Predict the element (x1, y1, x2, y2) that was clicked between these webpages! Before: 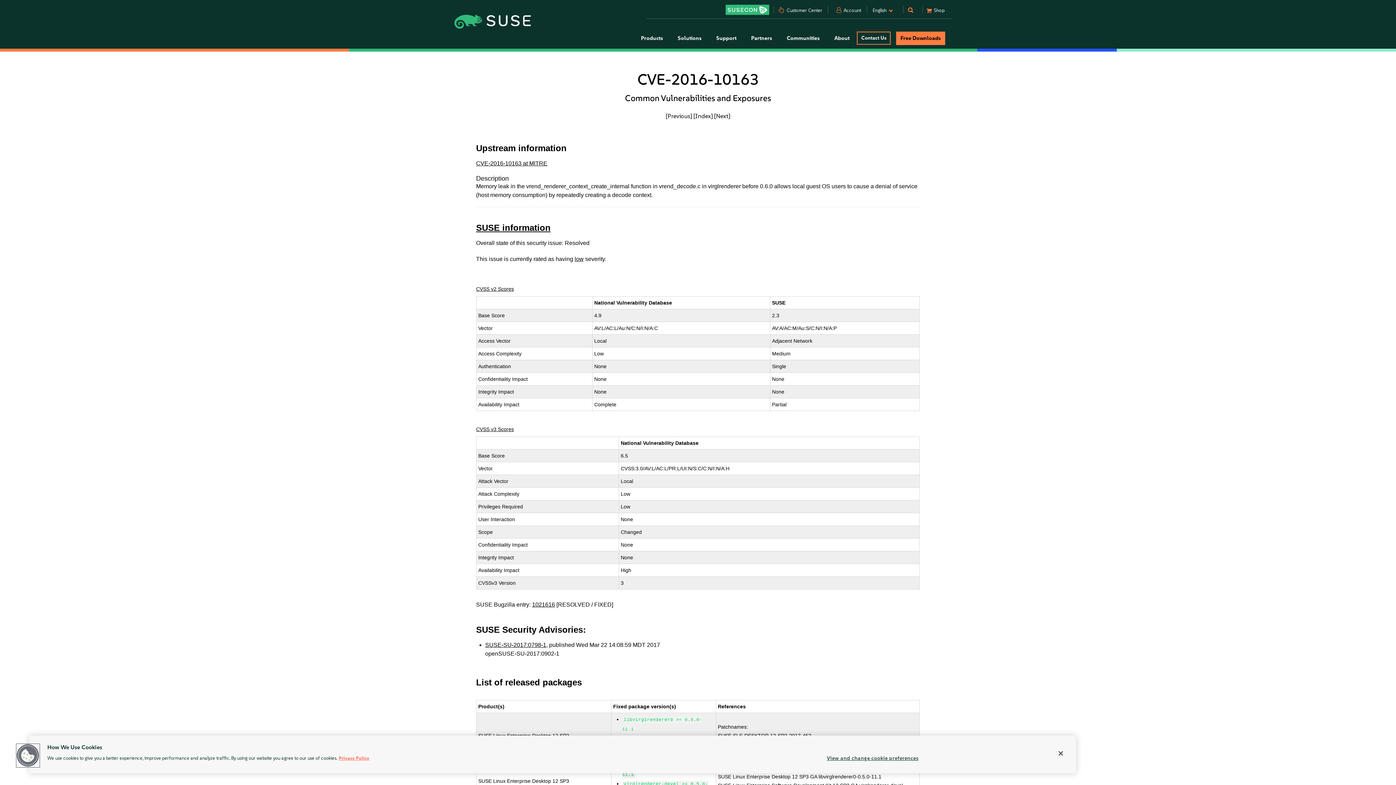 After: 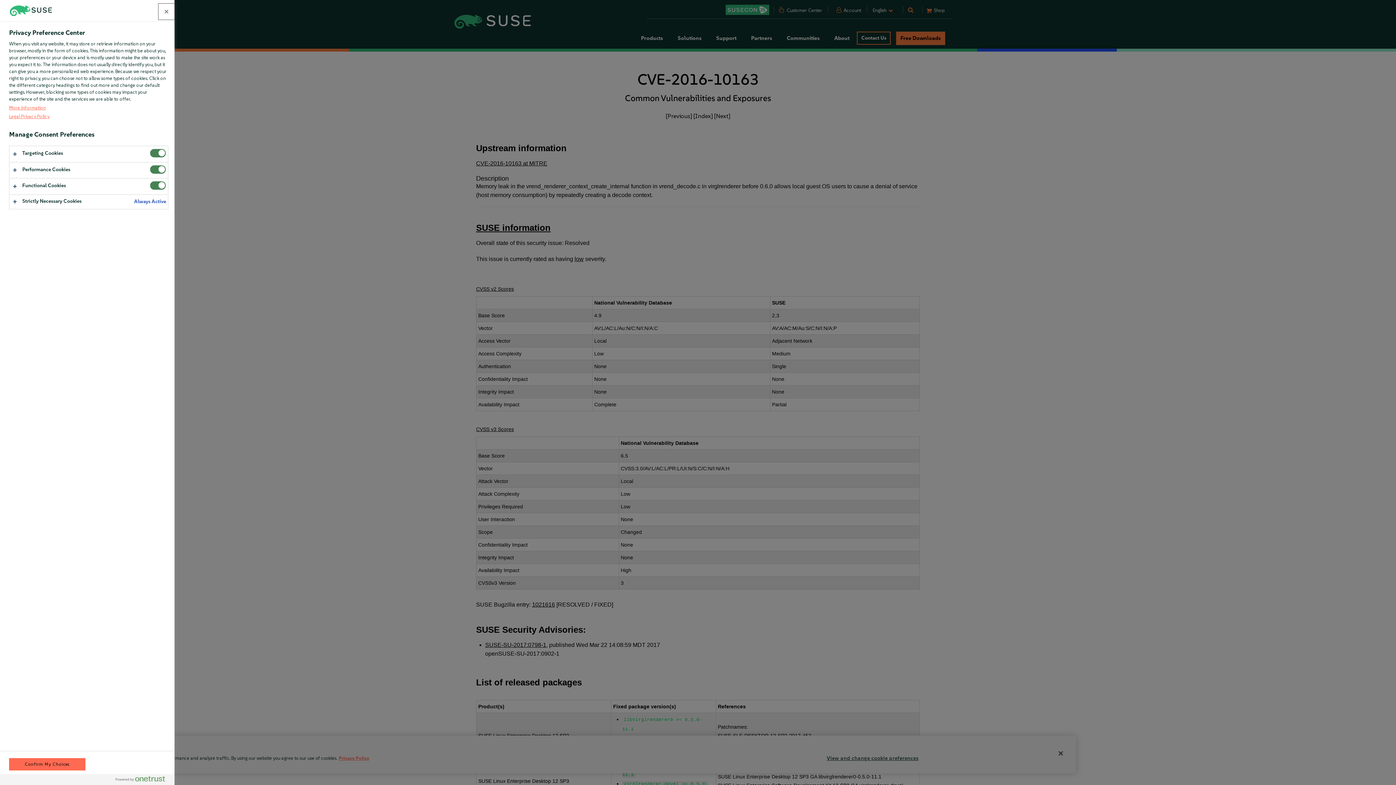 Action: bbox: (16, 744, 39, 767) label: Cookies